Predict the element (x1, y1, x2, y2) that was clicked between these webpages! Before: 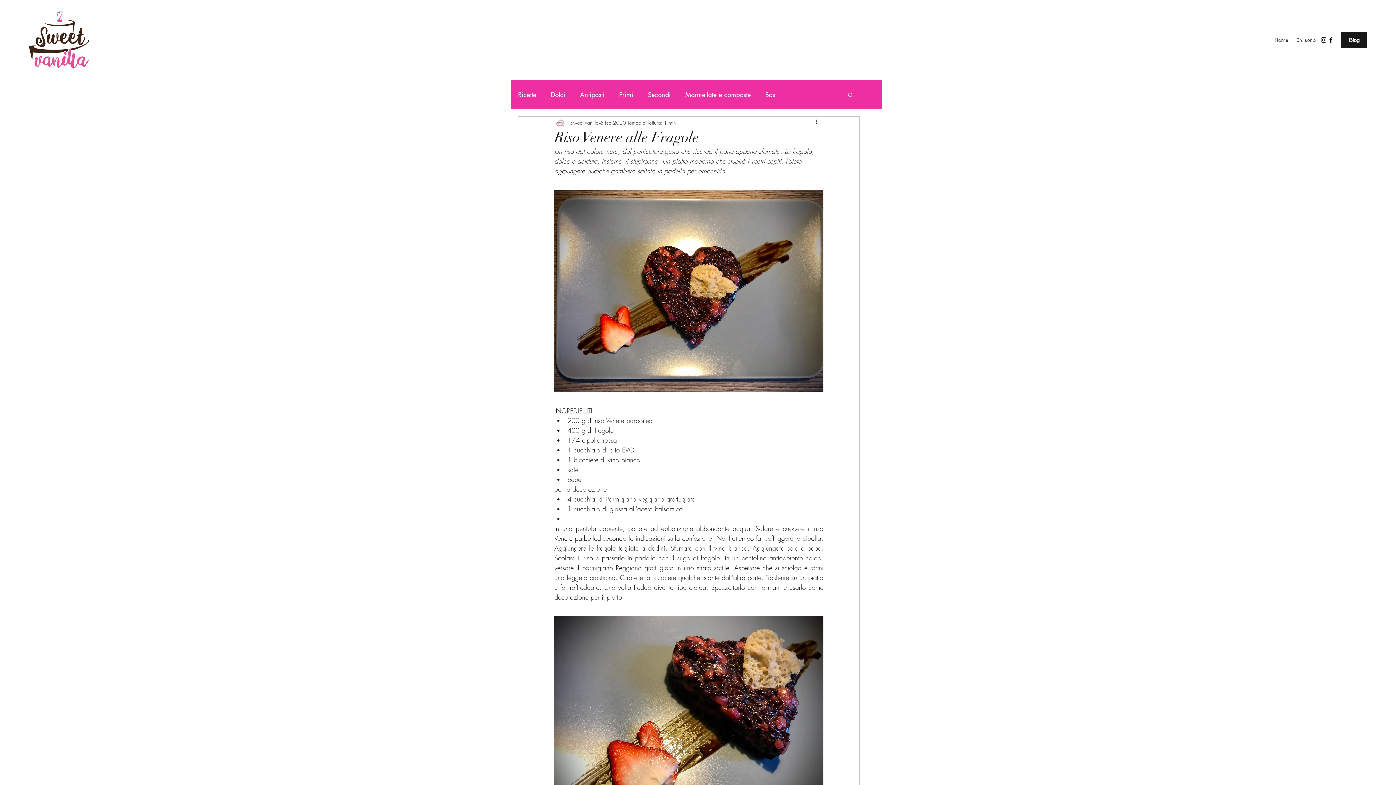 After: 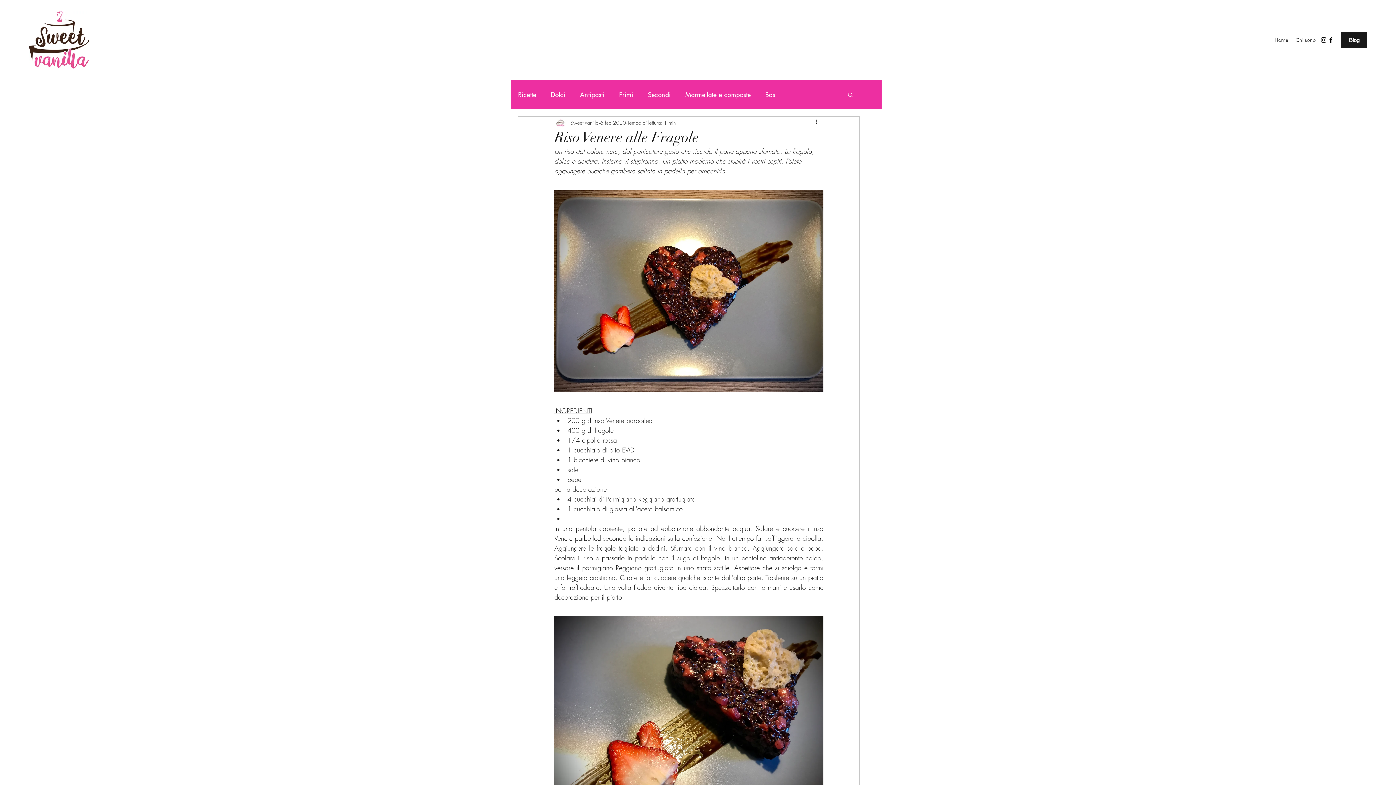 Action: bbox: (847, 91, 854, 97) label: Cerca